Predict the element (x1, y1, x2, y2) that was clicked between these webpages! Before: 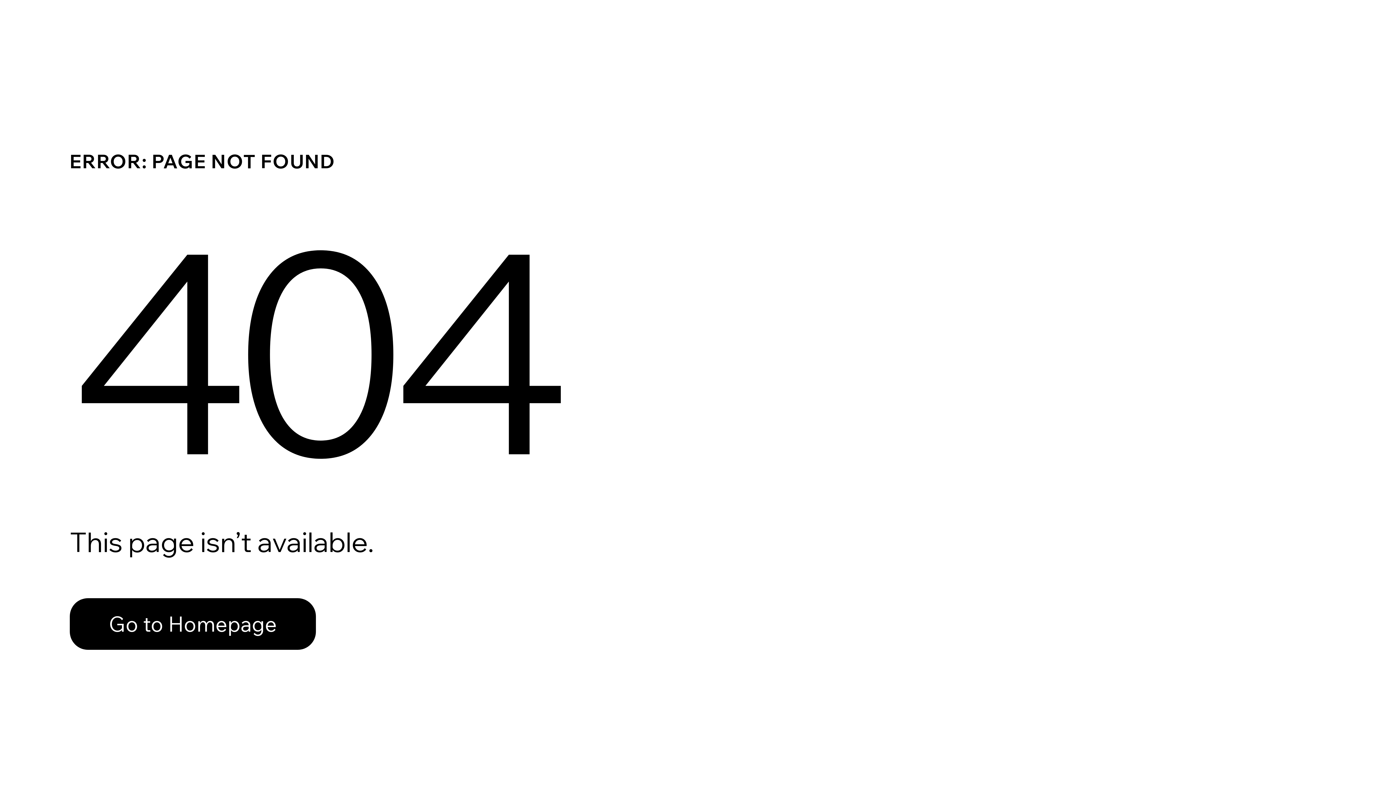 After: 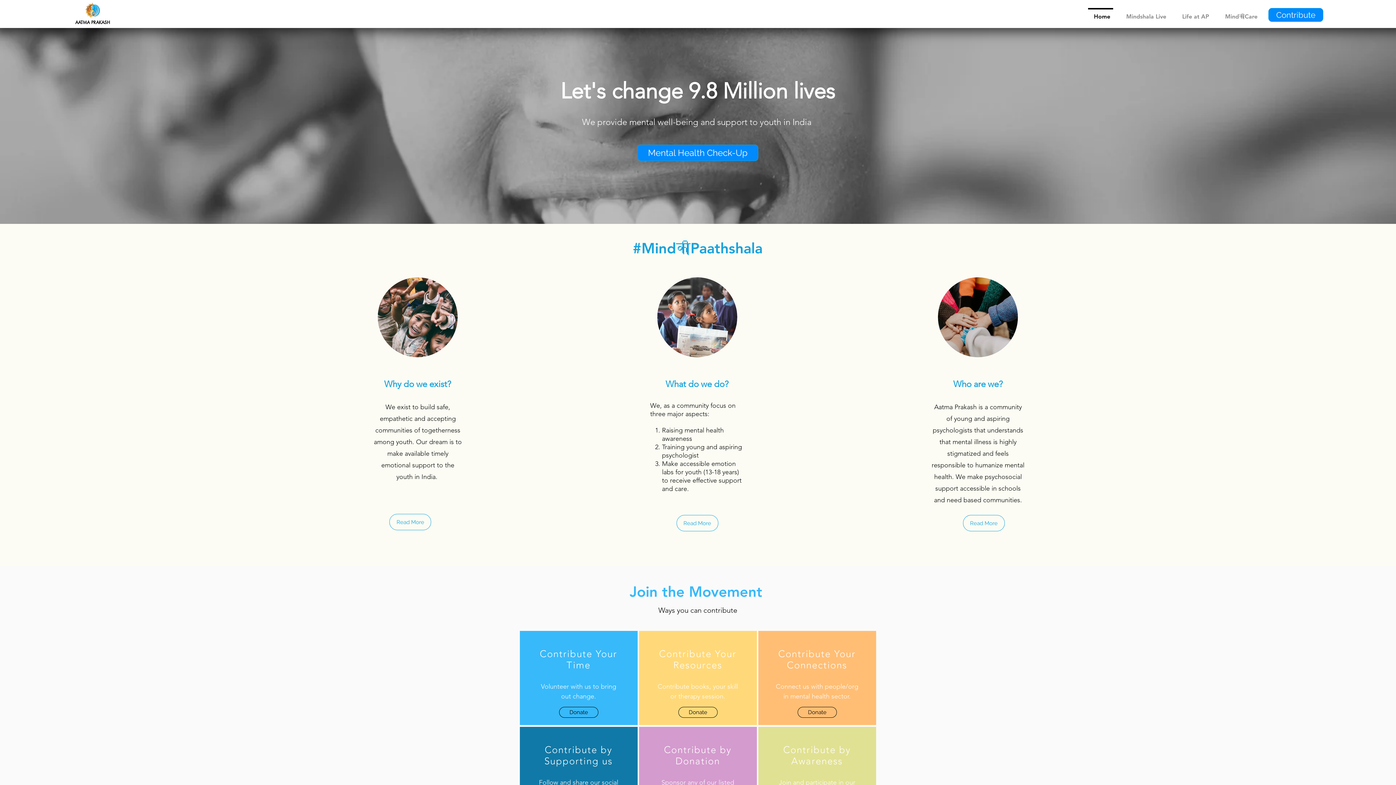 Action: label: Go to Homepage bbox: (69, 598, 316, 650)